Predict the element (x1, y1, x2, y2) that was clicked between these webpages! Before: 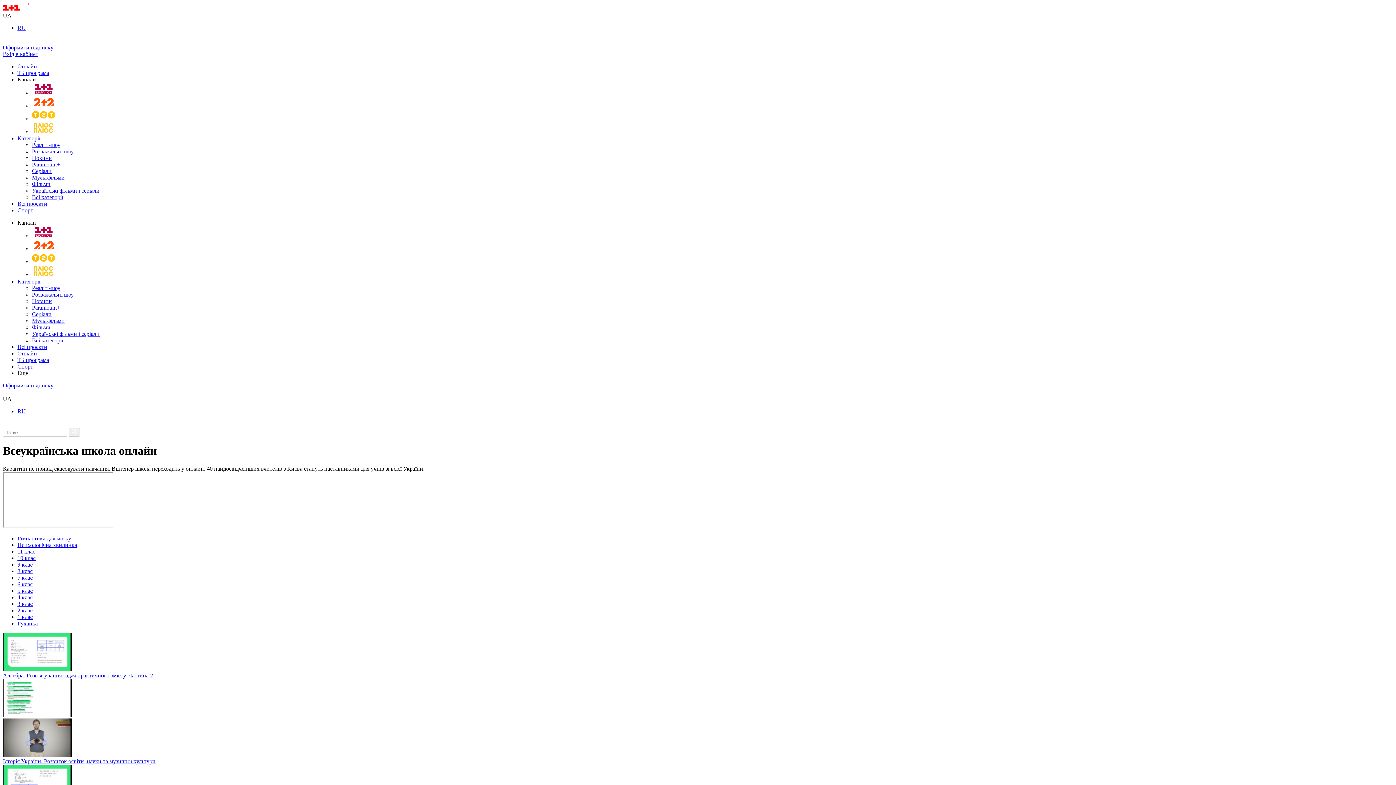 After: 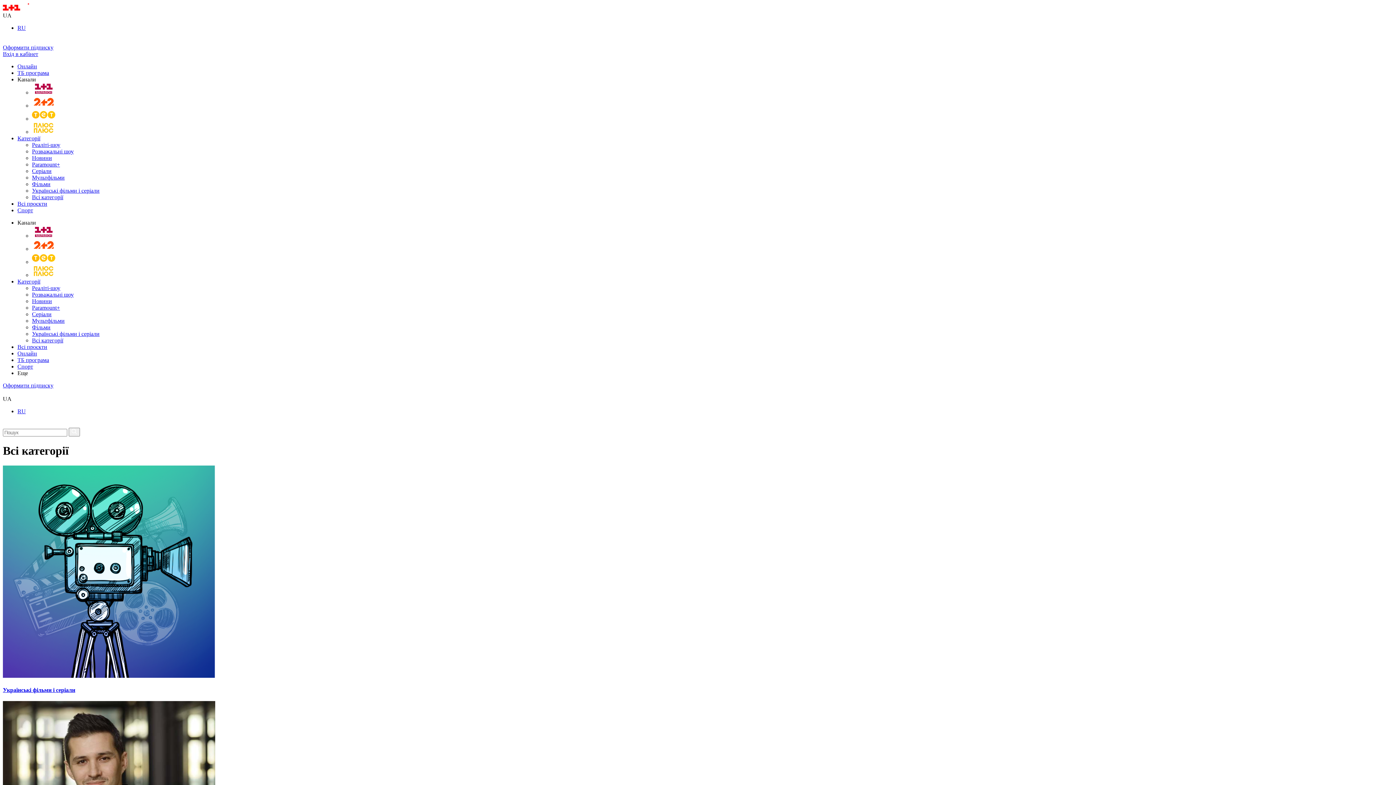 Action: bbox: (17, 278, 40, 284) label: Категорії